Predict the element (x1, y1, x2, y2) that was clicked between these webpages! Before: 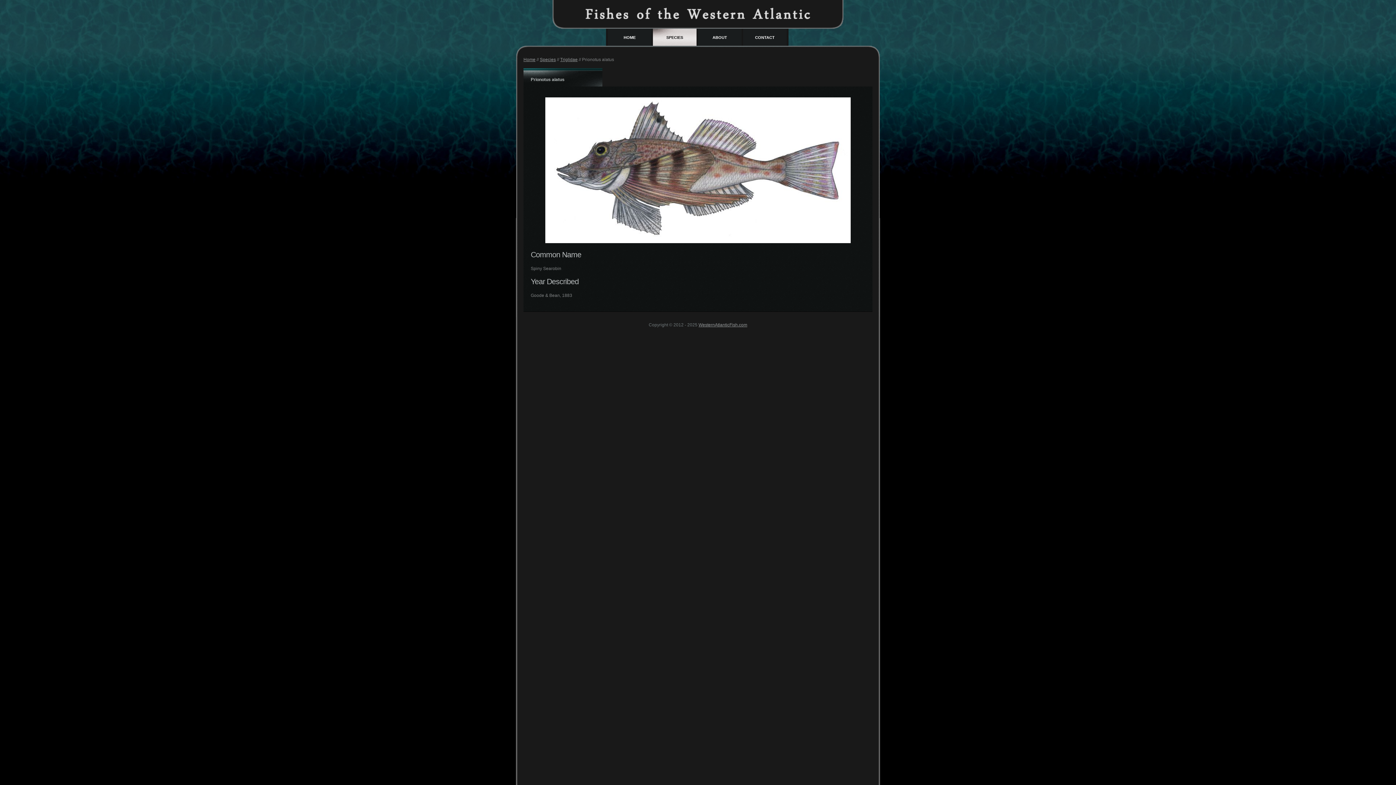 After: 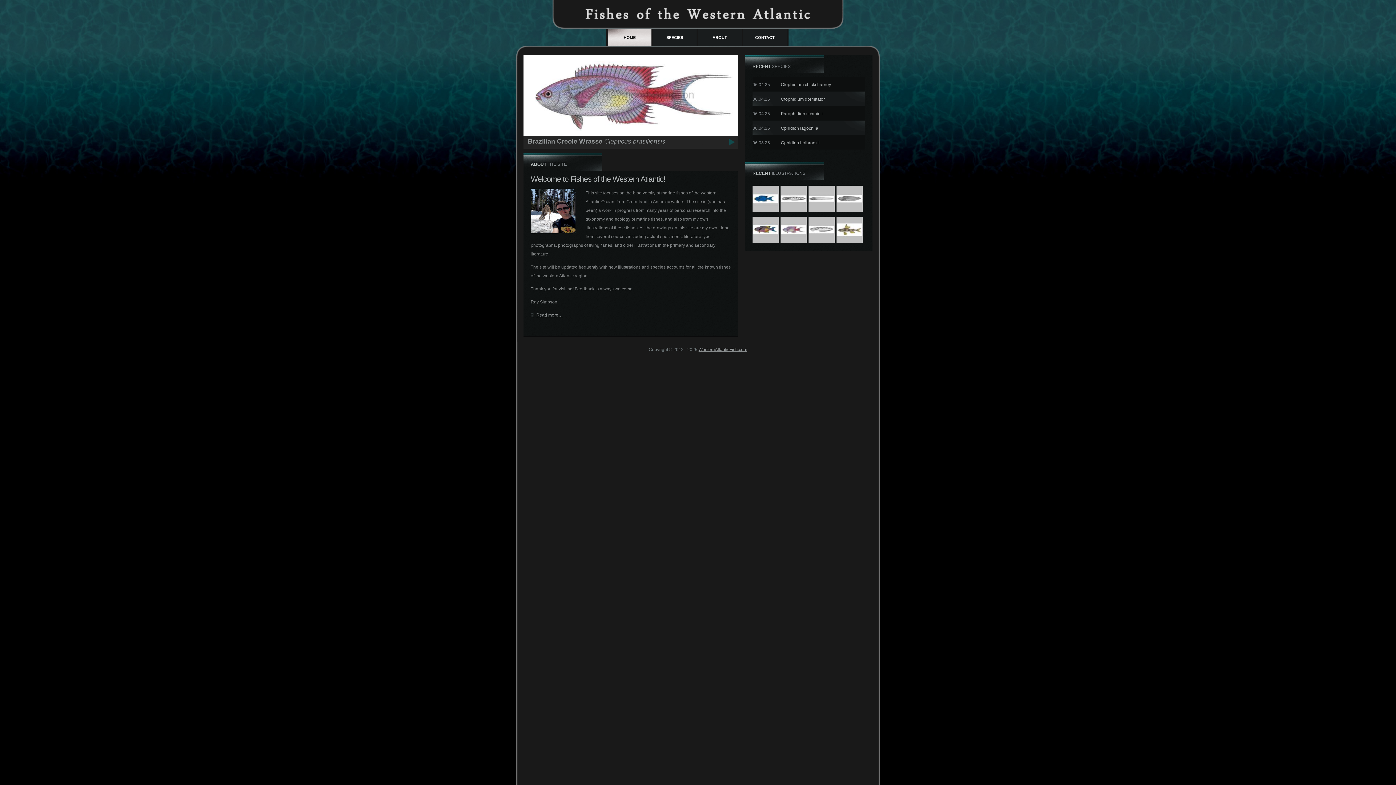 Action: bbox: (698, 322, 747, 327) label: WesternAtlanticFish.com